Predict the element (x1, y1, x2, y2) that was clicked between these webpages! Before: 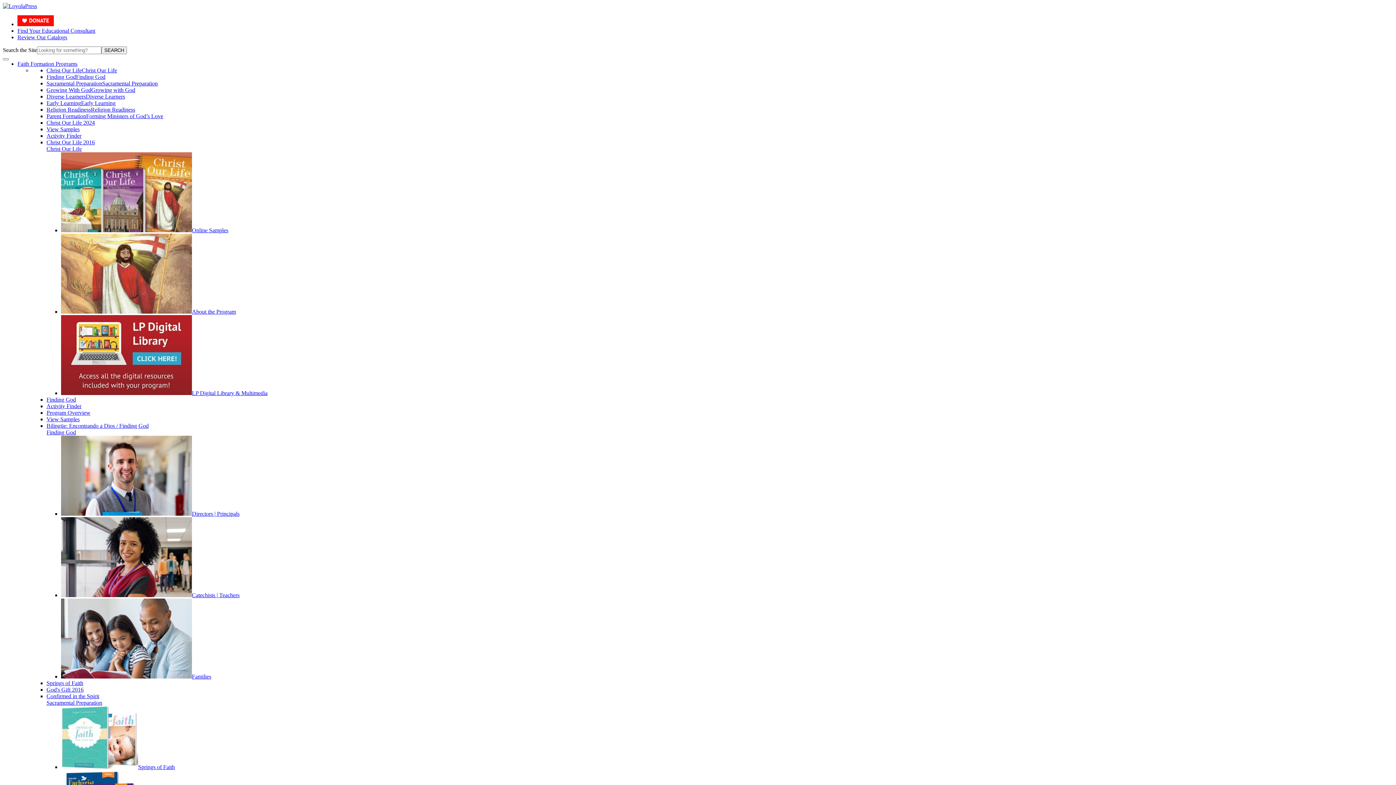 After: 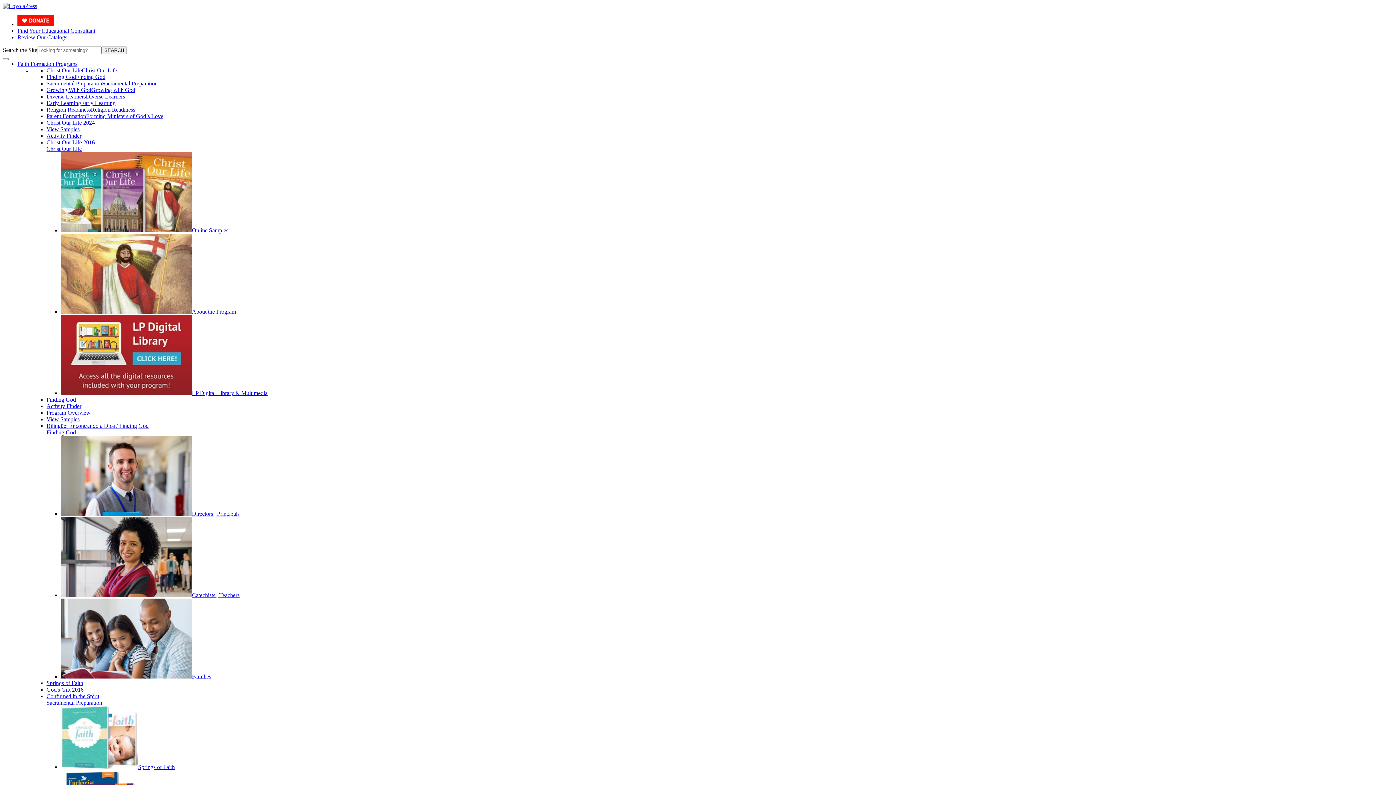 Action: bbox: (46, 73, 76, 80) label: Finding God